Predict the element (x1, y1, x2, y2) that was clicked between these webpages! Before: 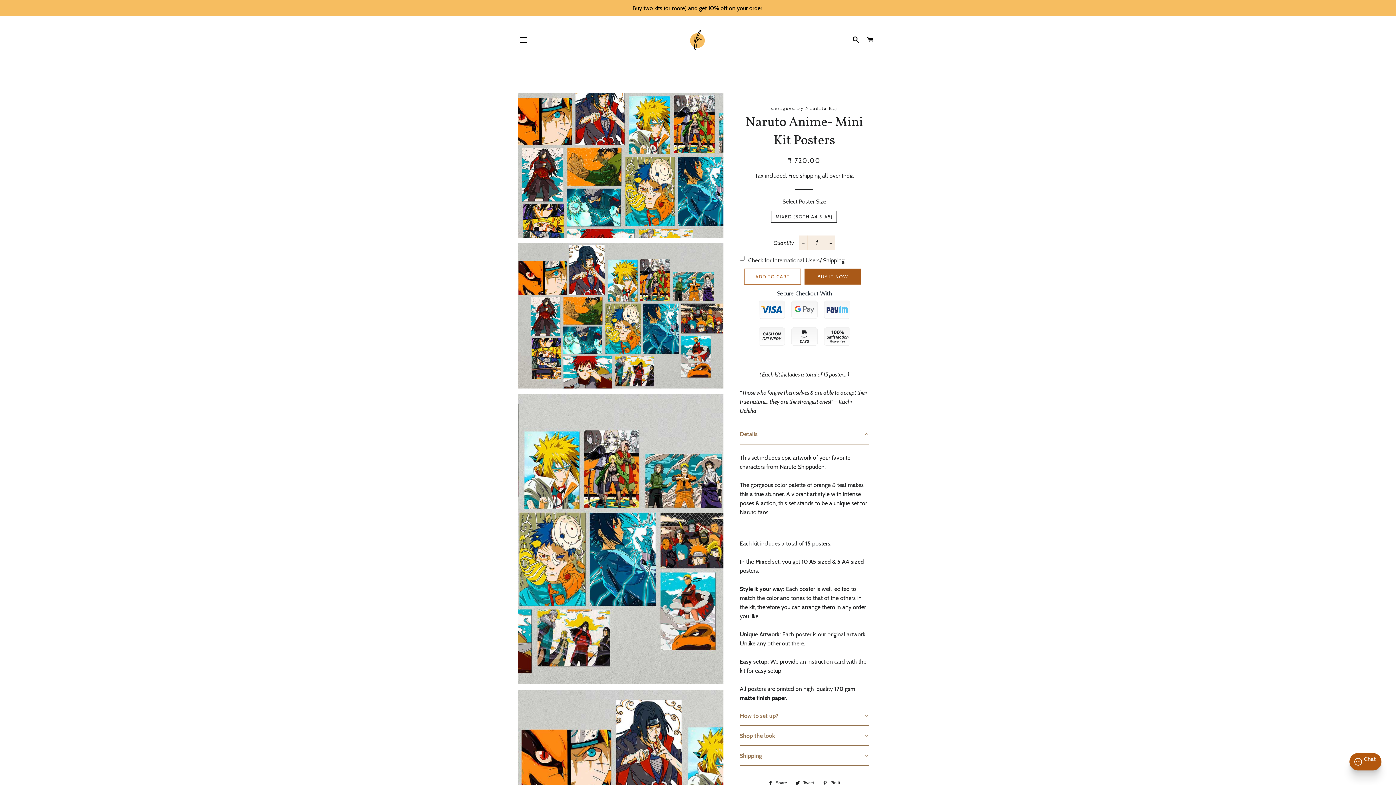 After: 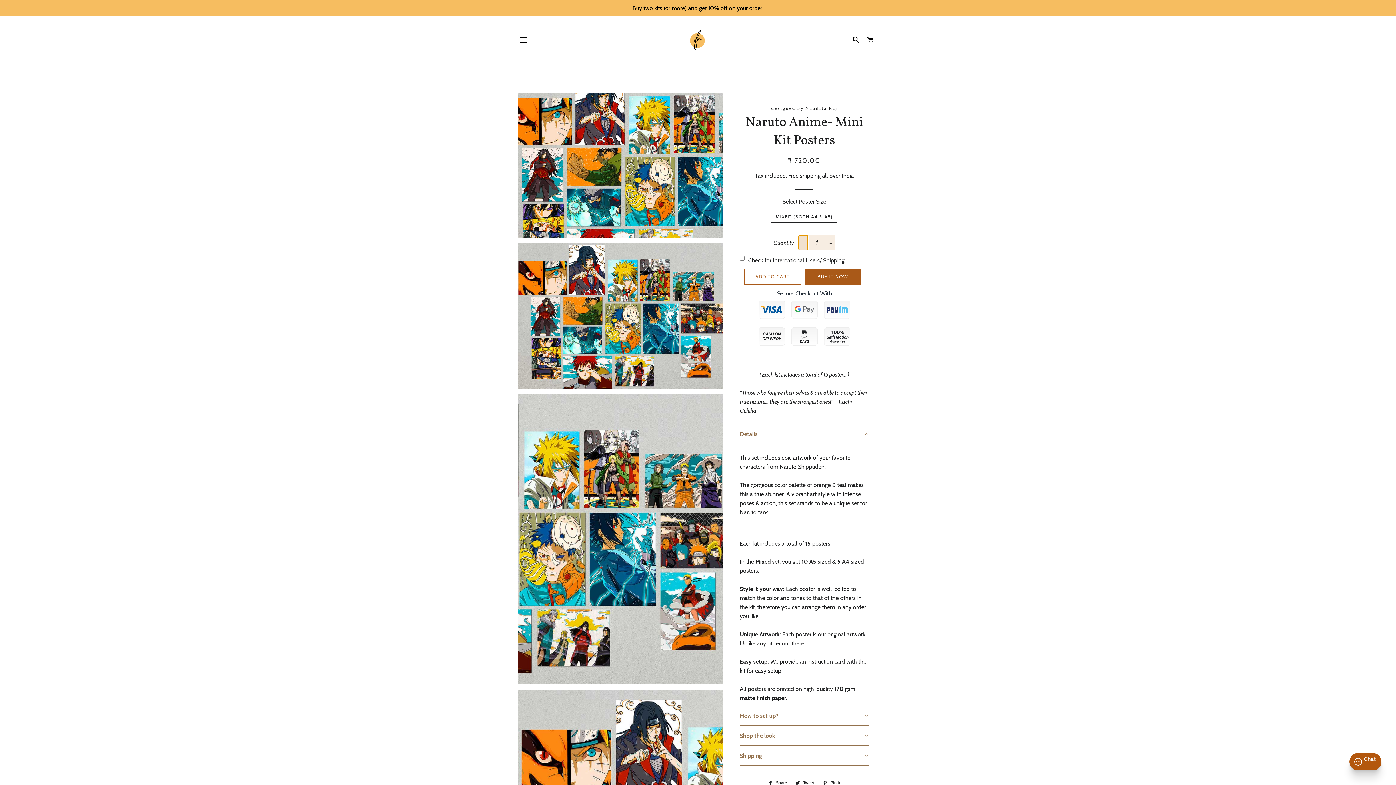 Action: label: Reduce item quantity by one bbox: (799, 235, 808, 250)